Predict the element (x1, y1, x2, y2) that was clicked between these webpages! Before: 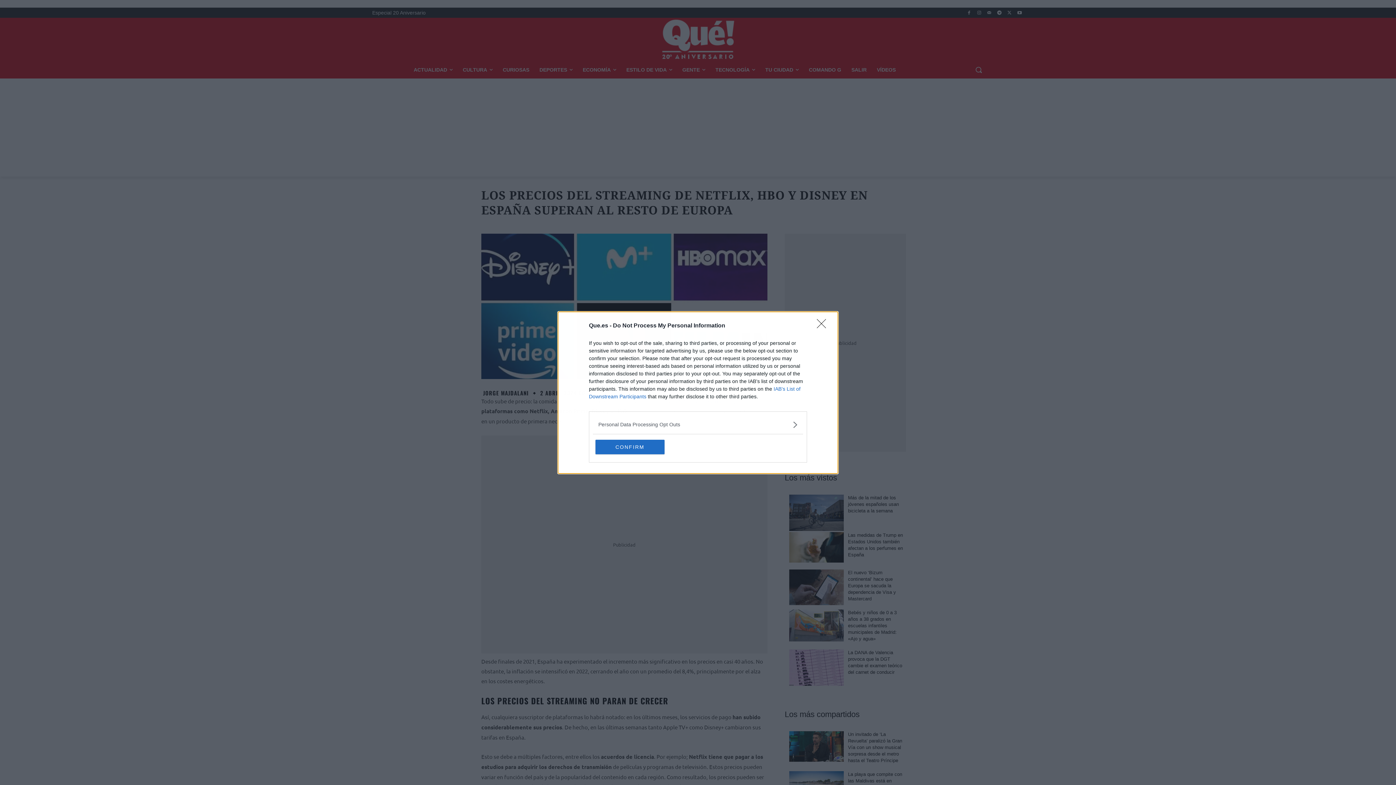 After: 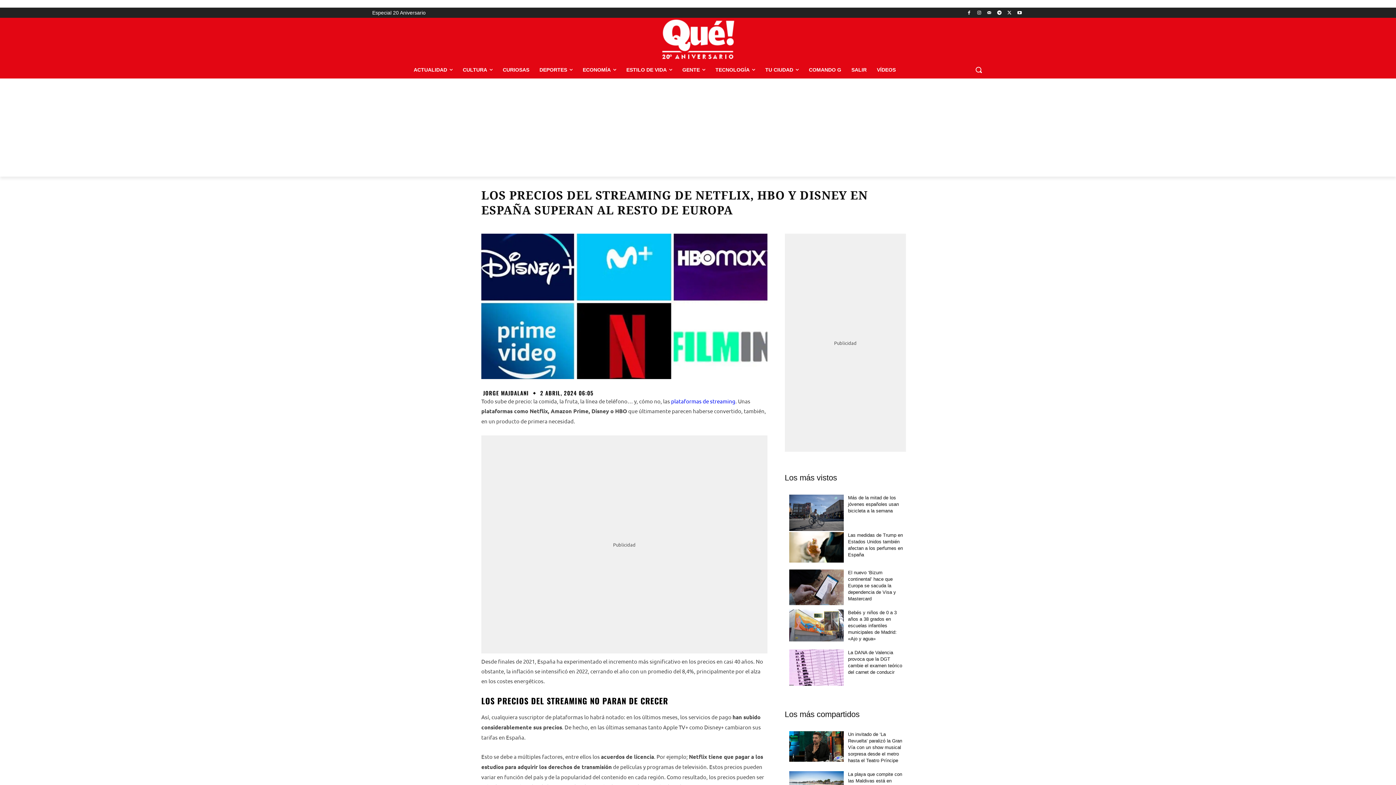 Action: bbox: (595, 439, 664, 454) label: CONFIRM